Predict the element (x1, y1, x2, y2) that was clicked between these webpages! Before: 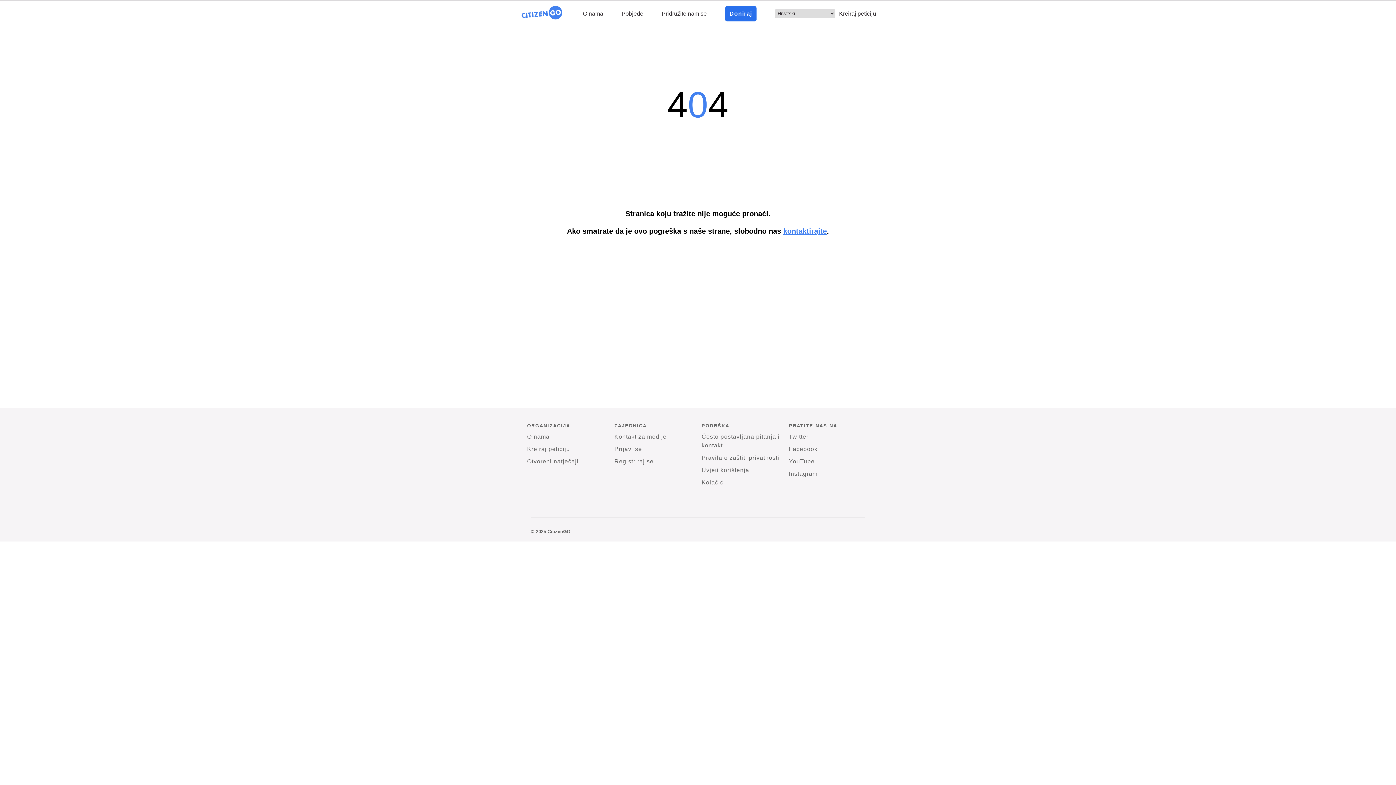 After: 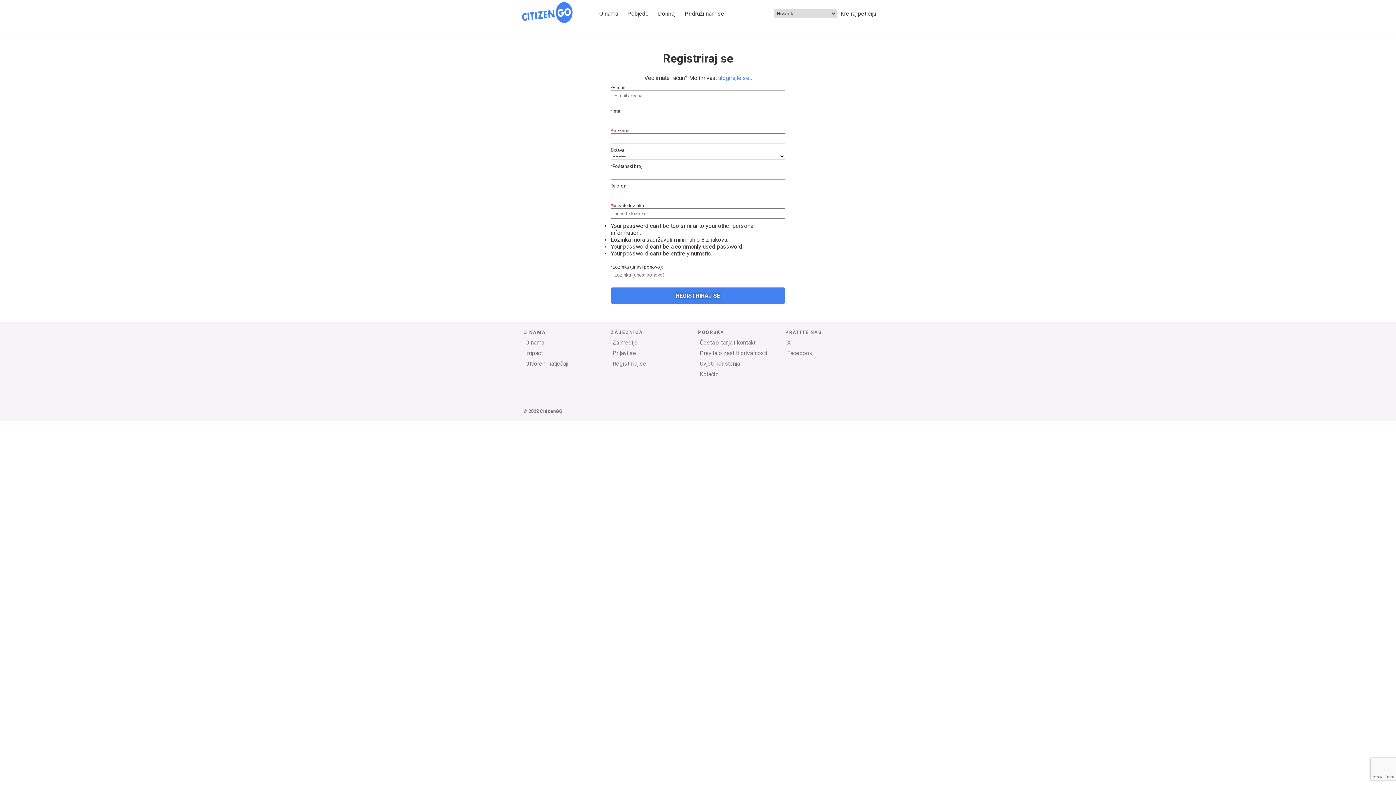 Action: bbox: (614, 456, 653, 466) label: Registriraj se